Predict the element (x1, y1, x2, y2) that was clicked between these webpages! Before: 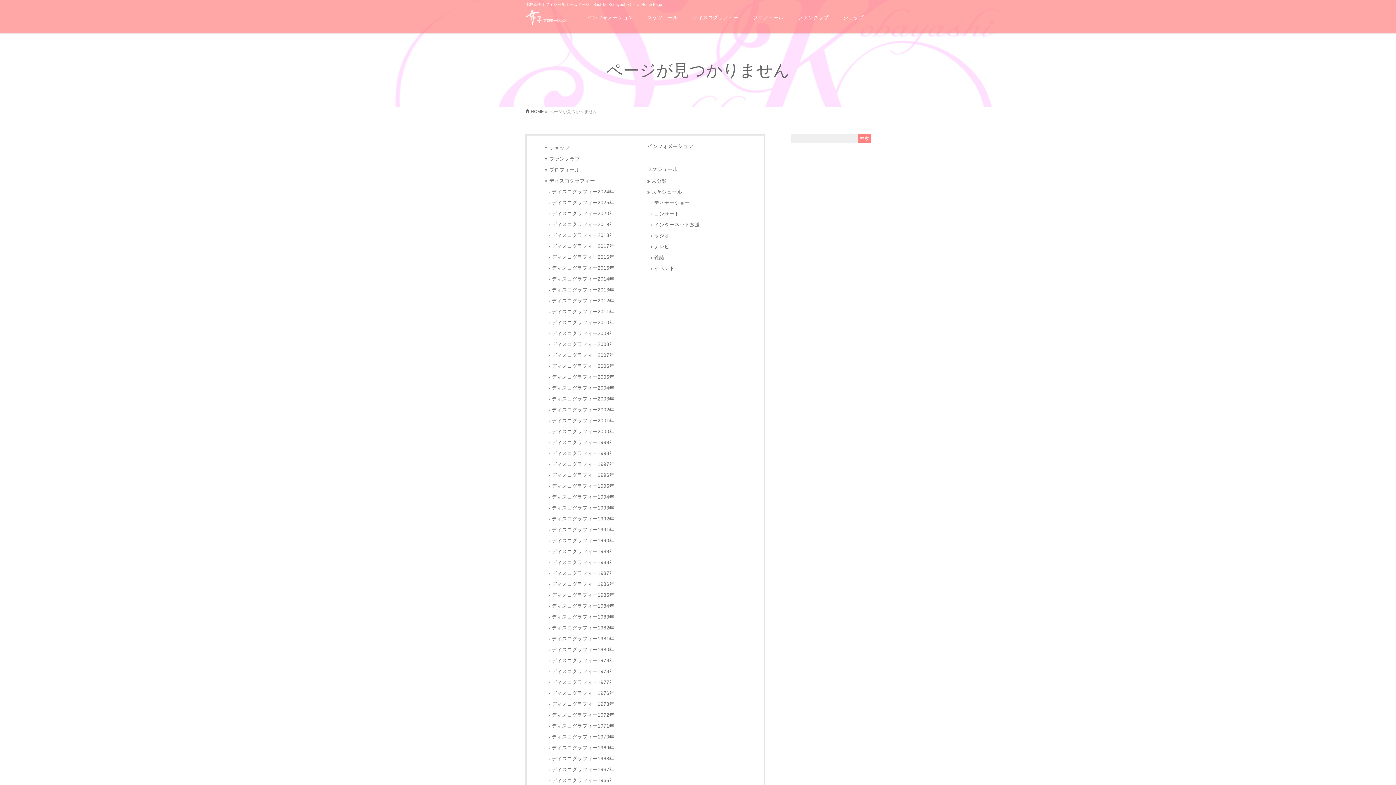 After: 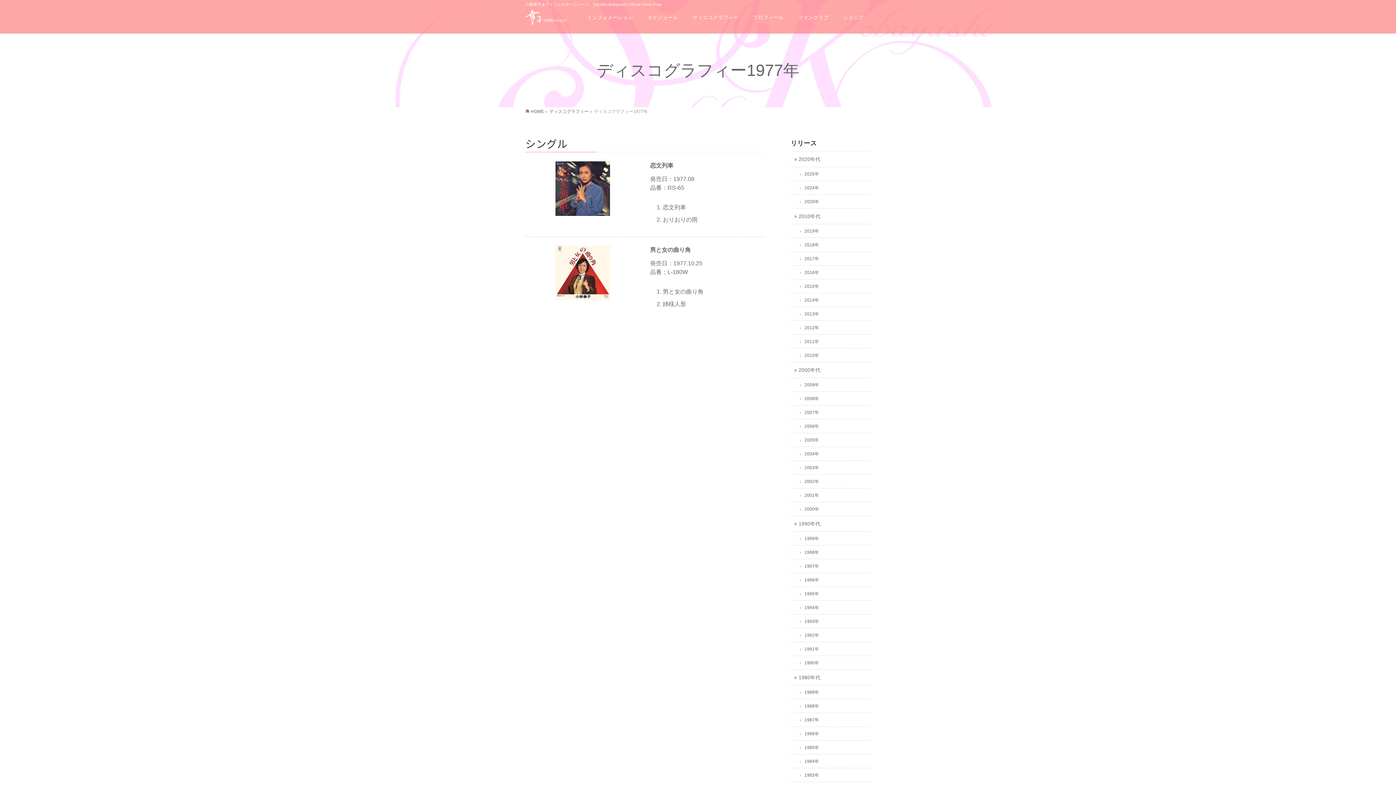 Action: bbox: (548, 677, 643, 688) label: ディスコグラフィー1977年